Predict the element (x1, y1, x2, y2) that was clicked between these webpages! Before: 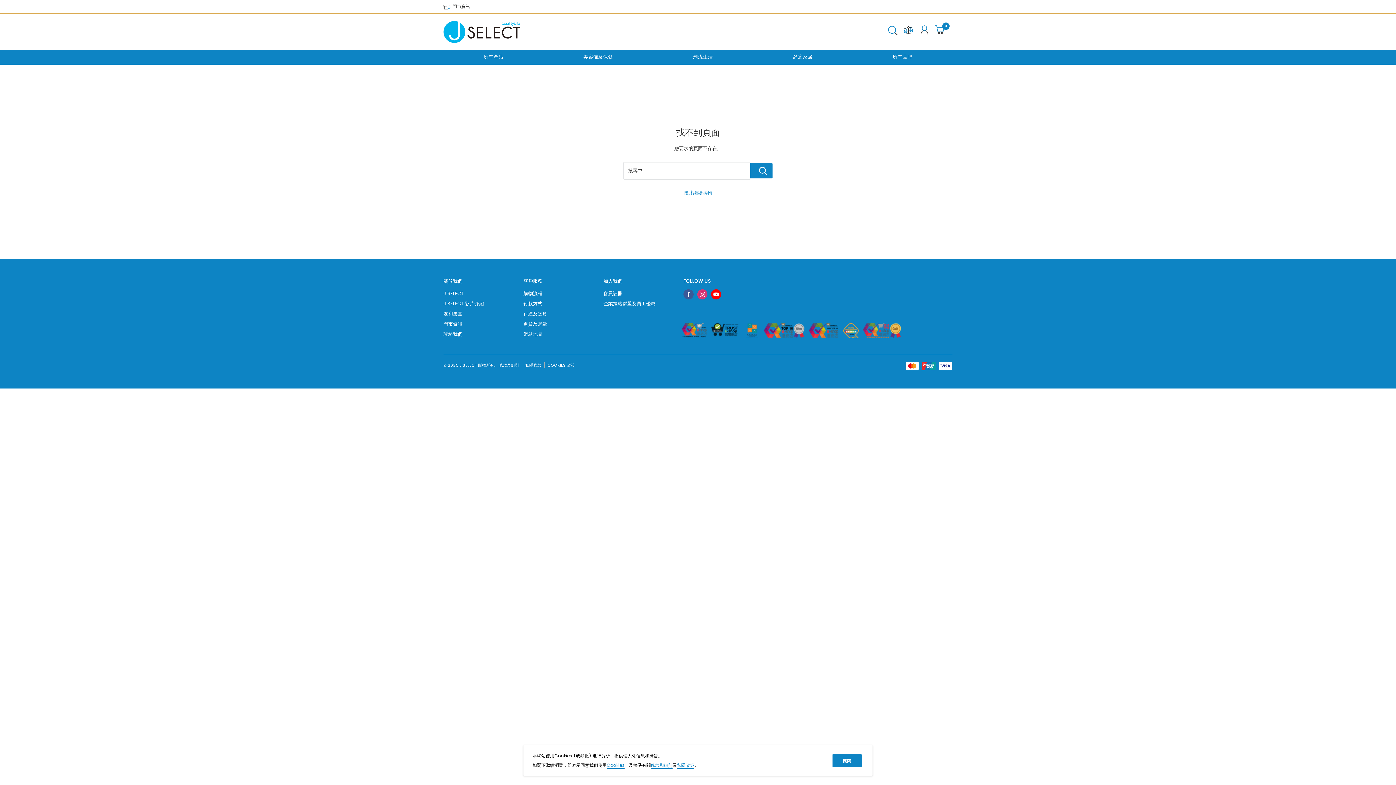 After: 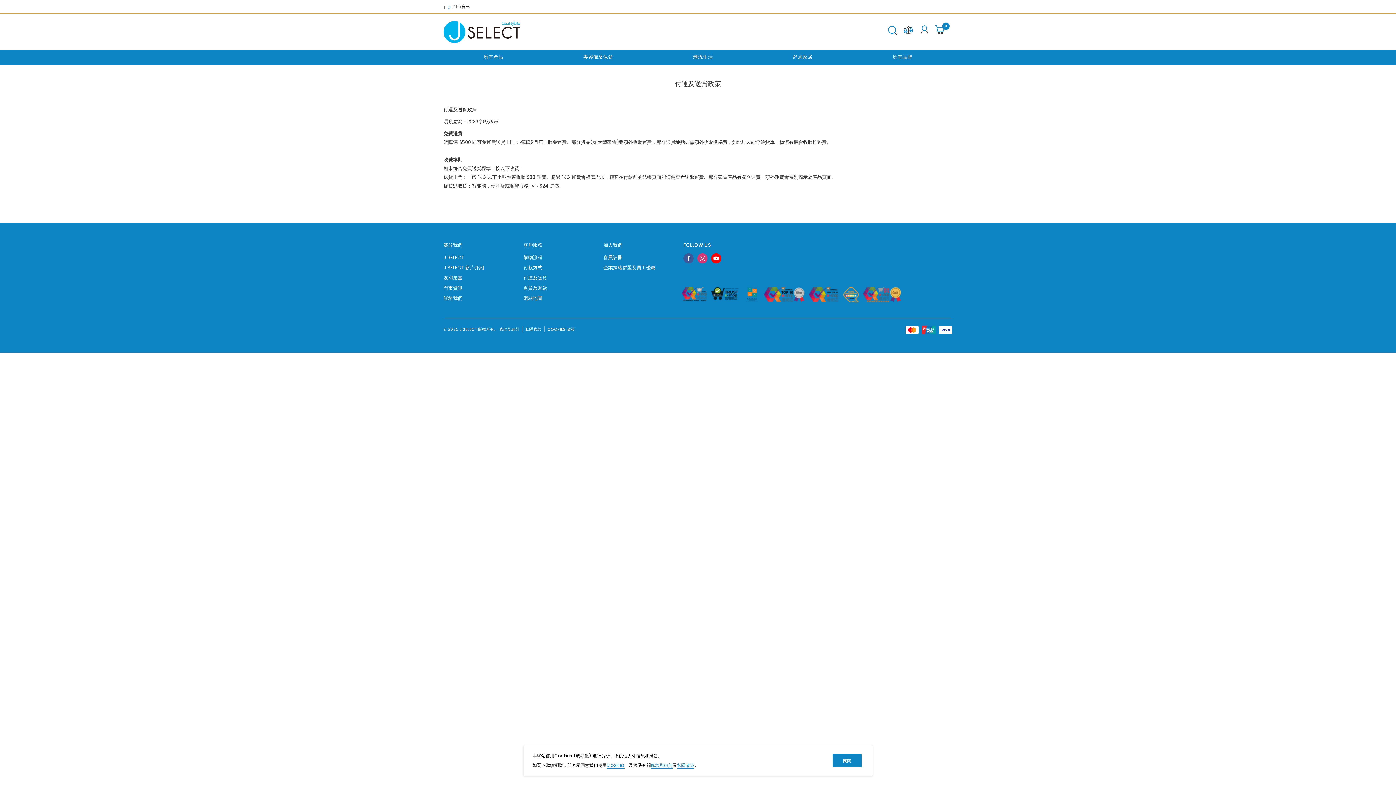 Action: label: 付運及送貨 bbox: (523, 309, 578, 319)